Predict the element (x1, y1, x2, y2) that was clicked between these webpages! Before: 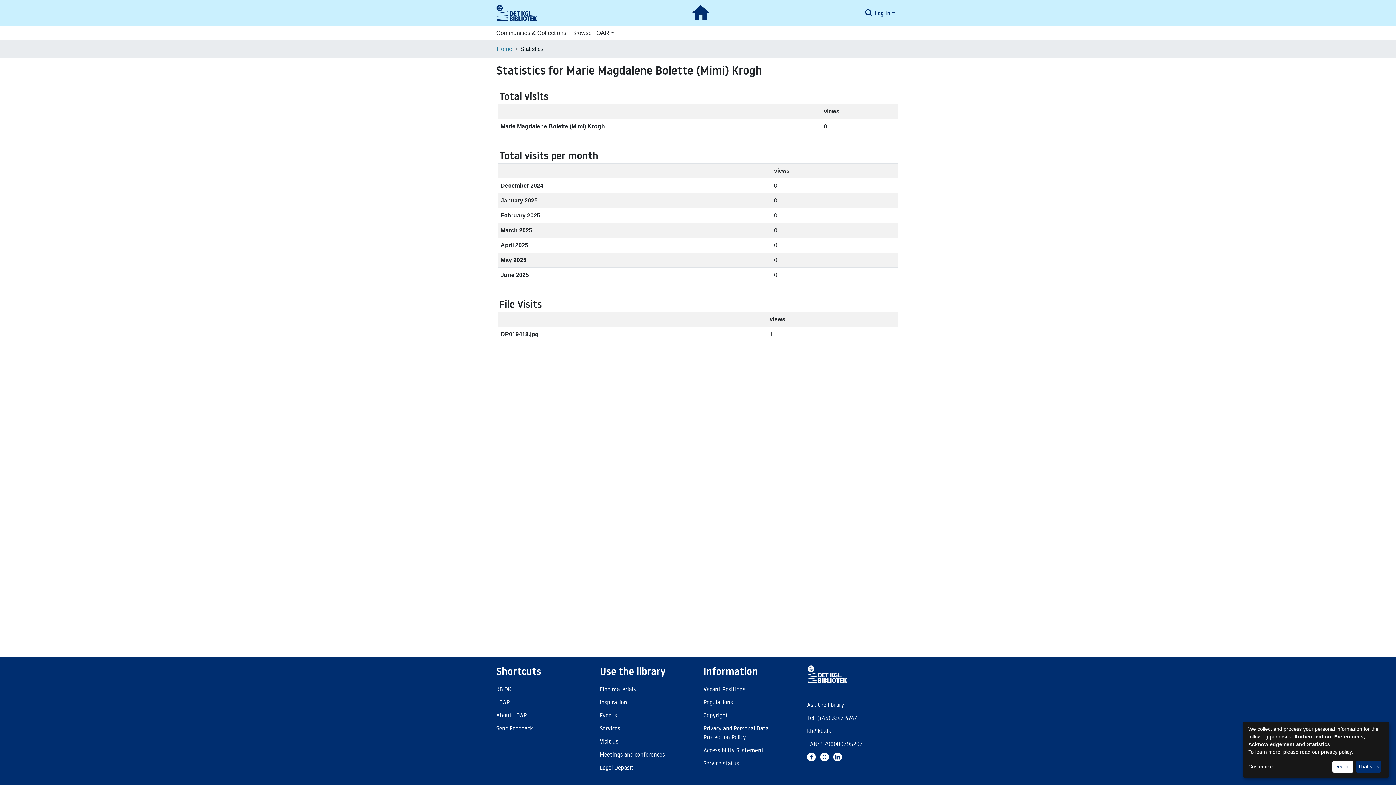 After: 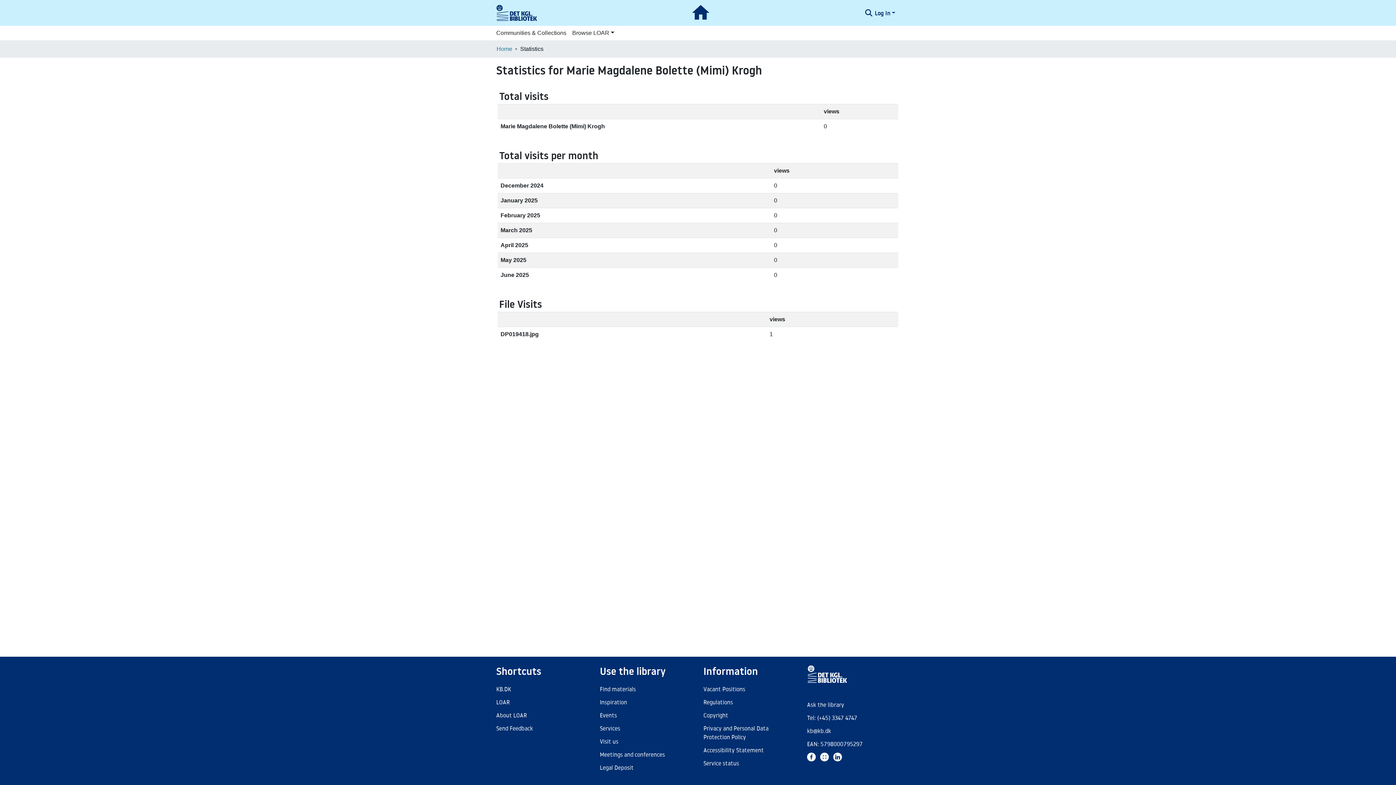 Action: label: Decline bbox: (1332, 761, 1353, 773)